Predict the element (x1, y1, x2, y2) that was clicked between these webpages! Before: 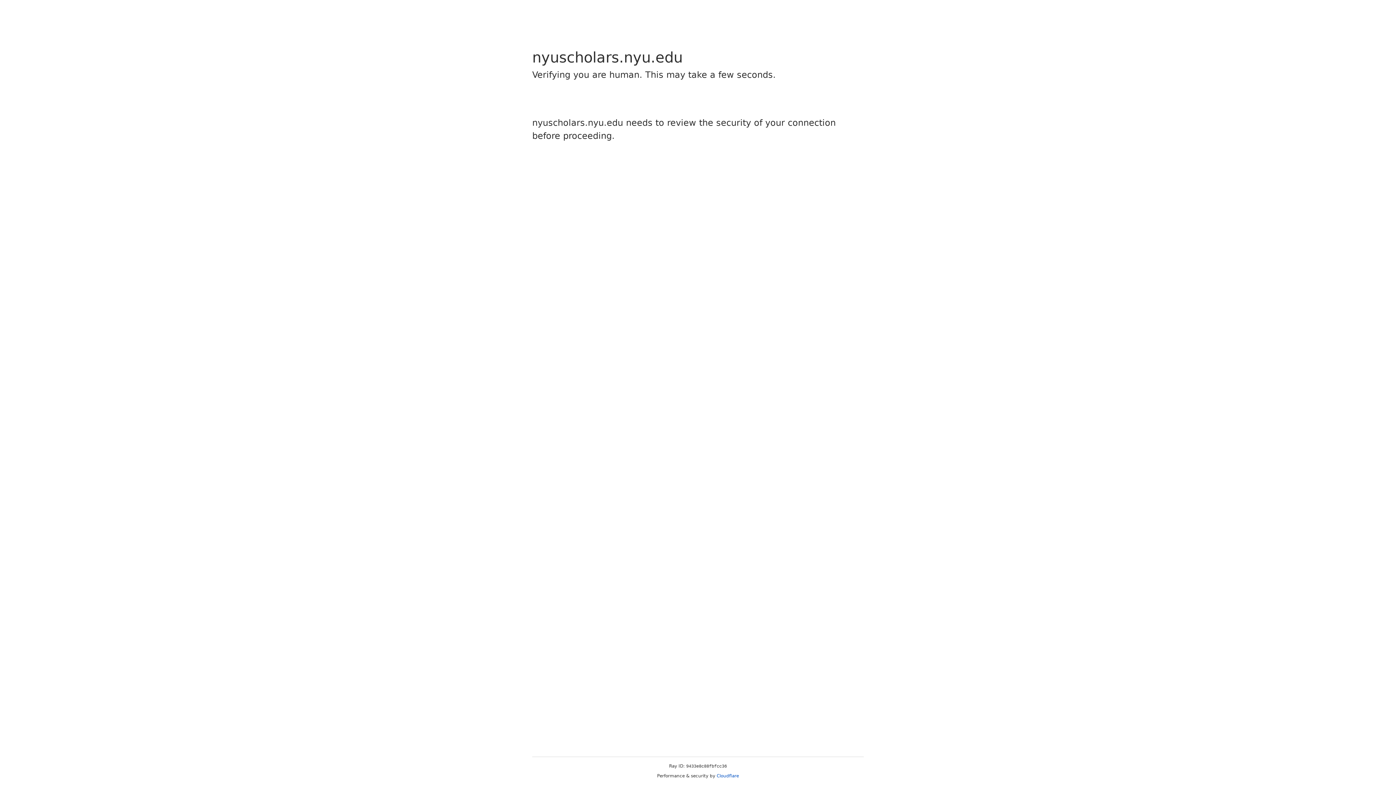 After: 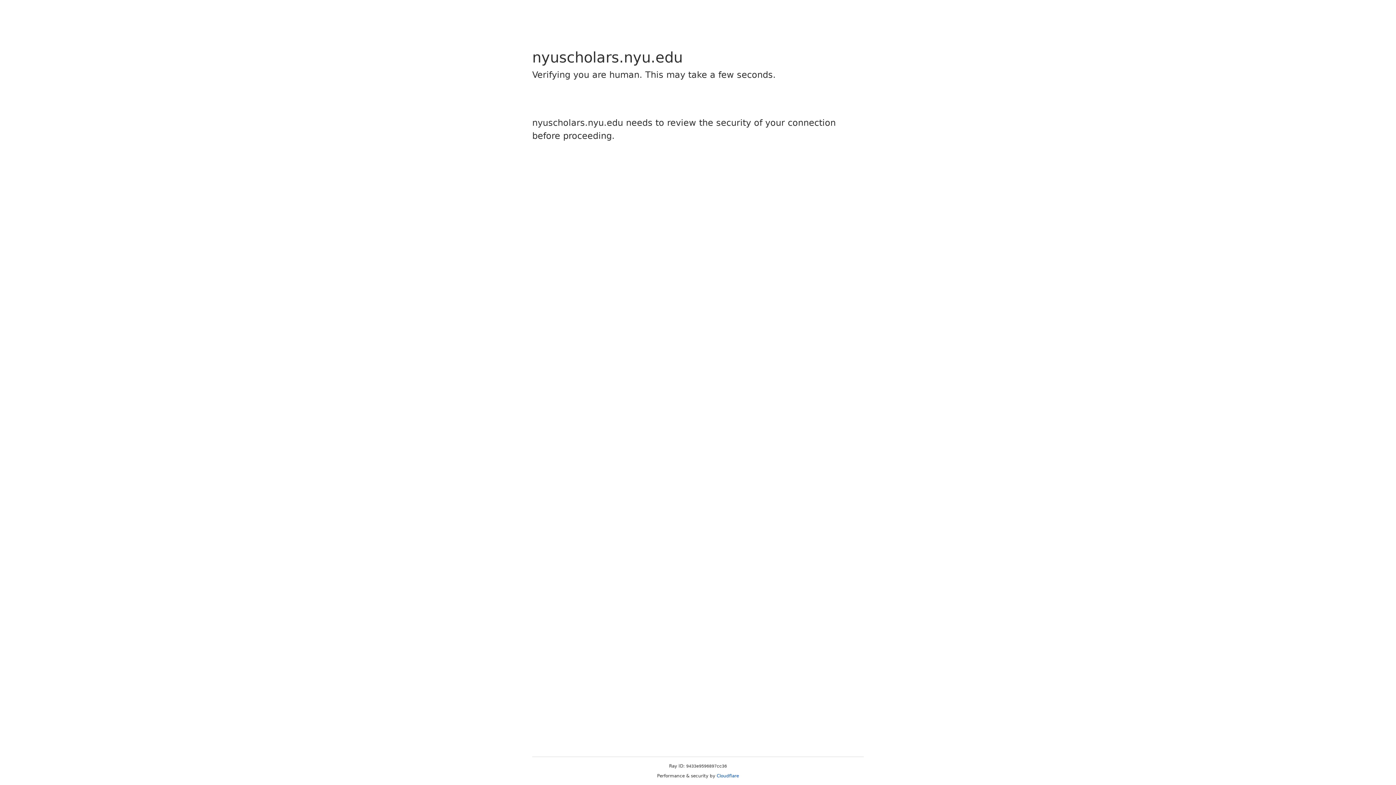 Action: label: Cloudflare bbox: (716, 773, 739, 778)